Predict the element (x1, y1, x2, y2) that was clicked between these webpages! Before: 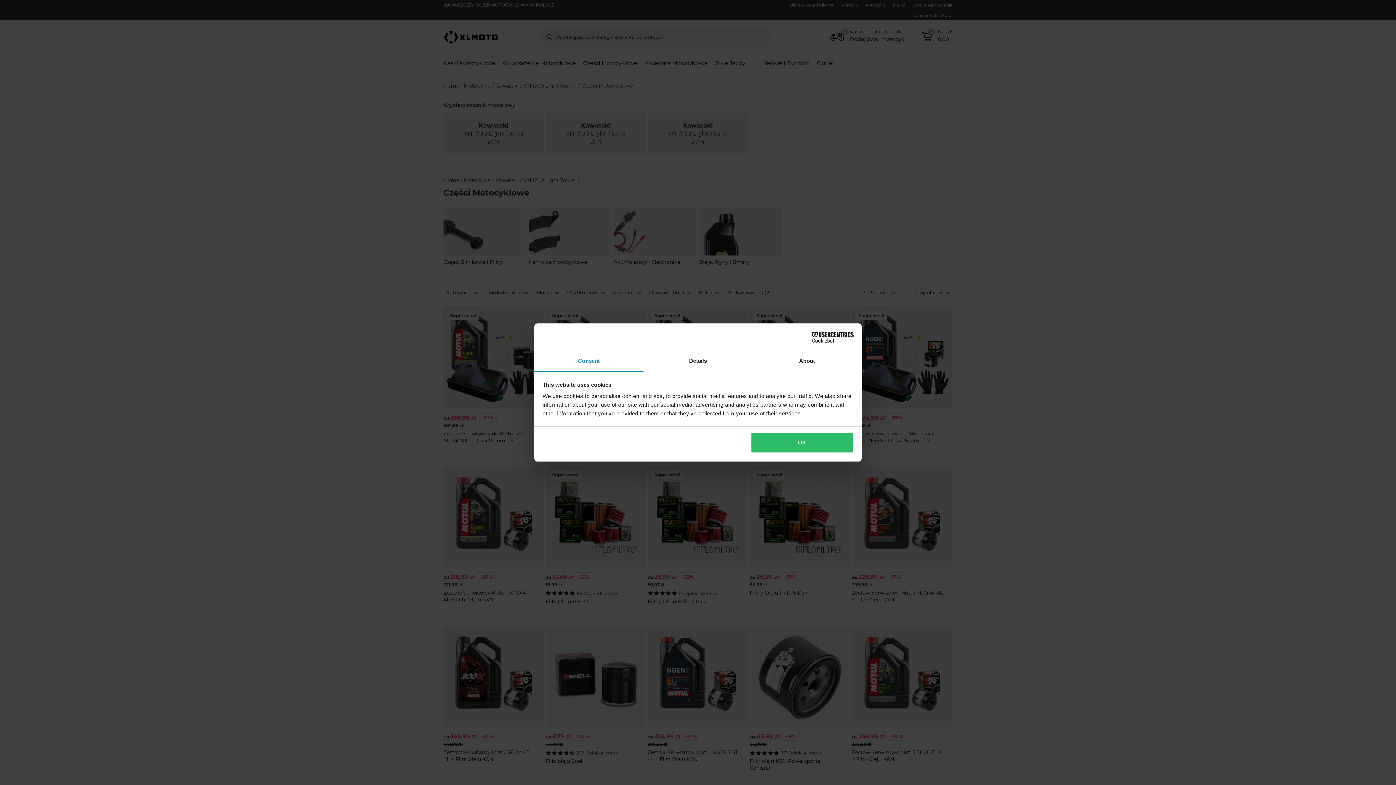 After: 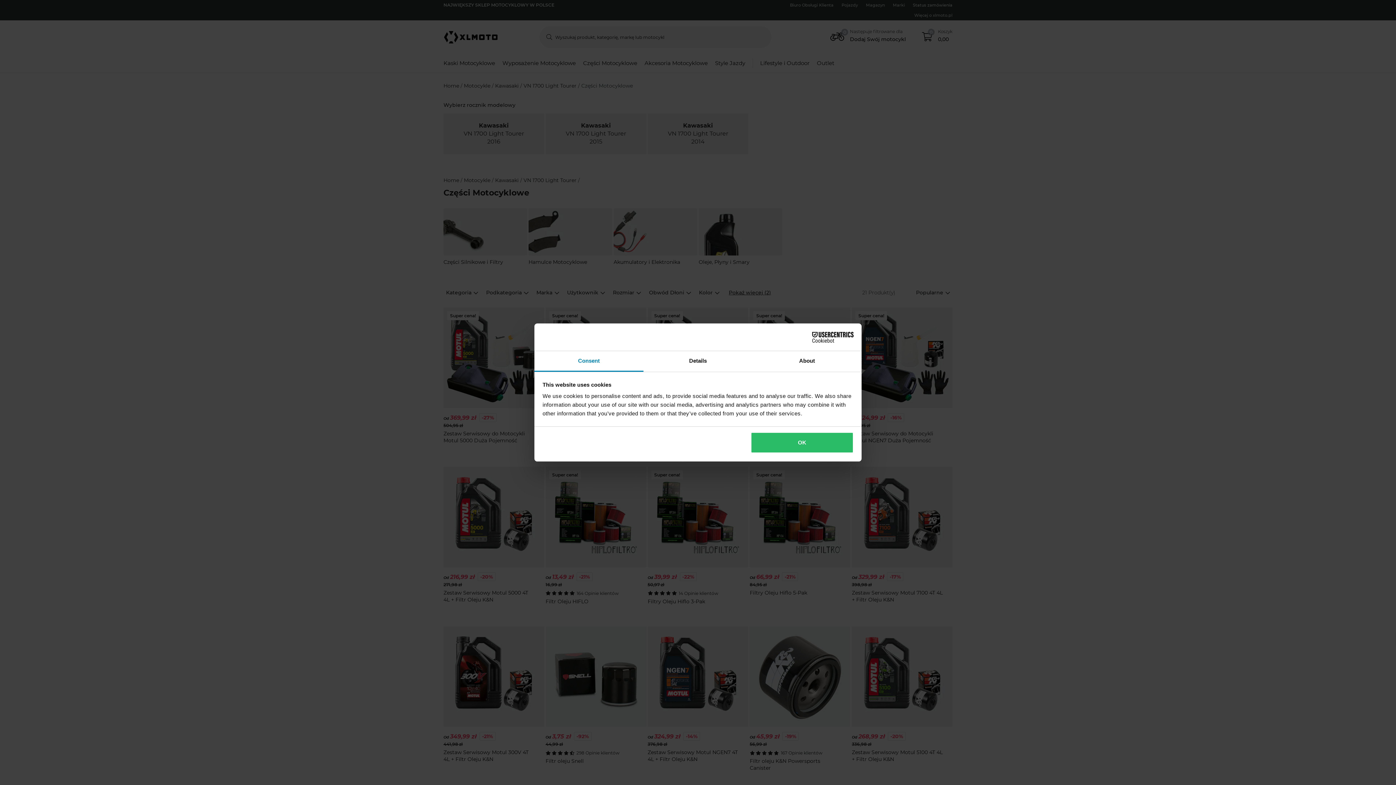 Action: bbox: (790, 331, 853, 342) label: Cookiebot - opens in a new window